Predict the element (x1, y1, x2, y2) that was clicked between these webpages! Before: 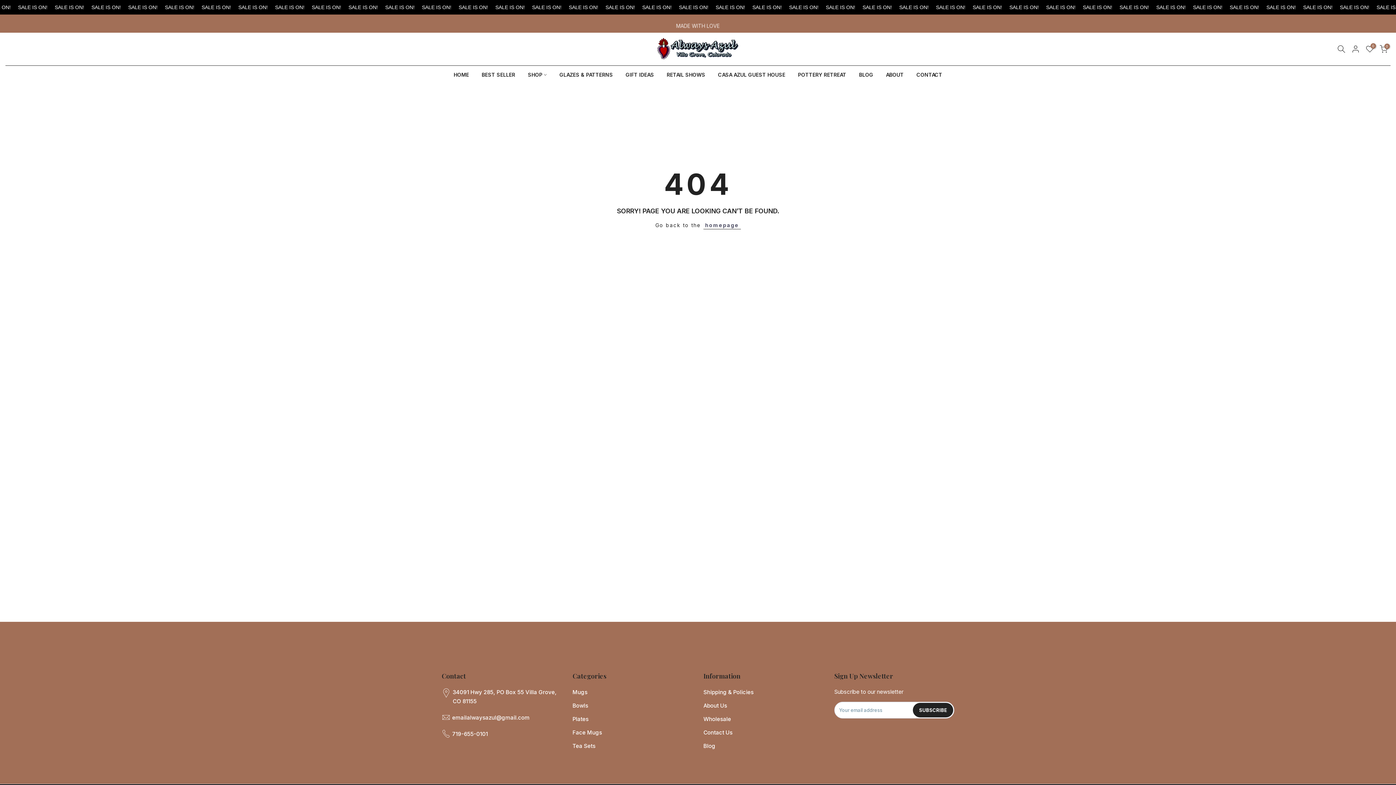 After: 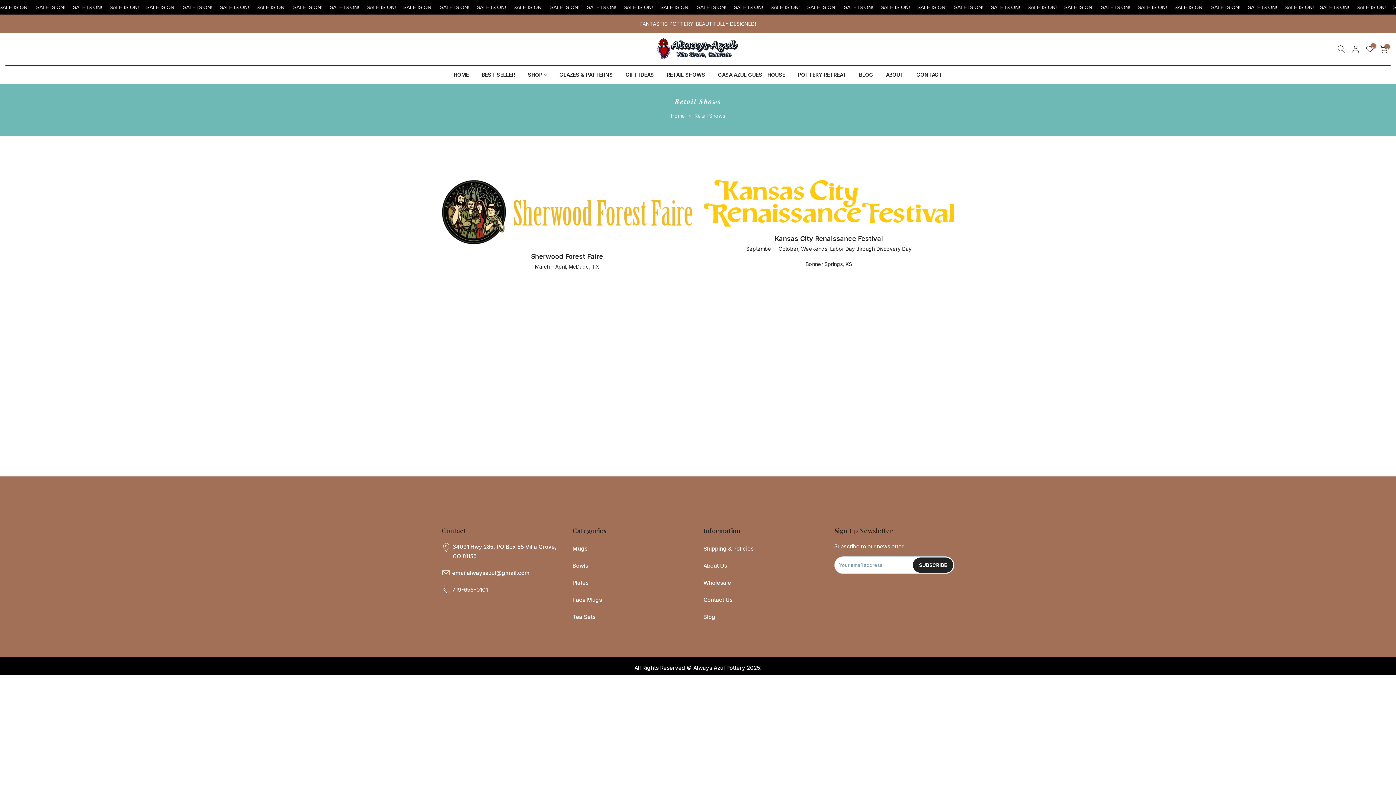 Action: bbox: (660, 70, 711, 79) label: RETAIL SHOWS